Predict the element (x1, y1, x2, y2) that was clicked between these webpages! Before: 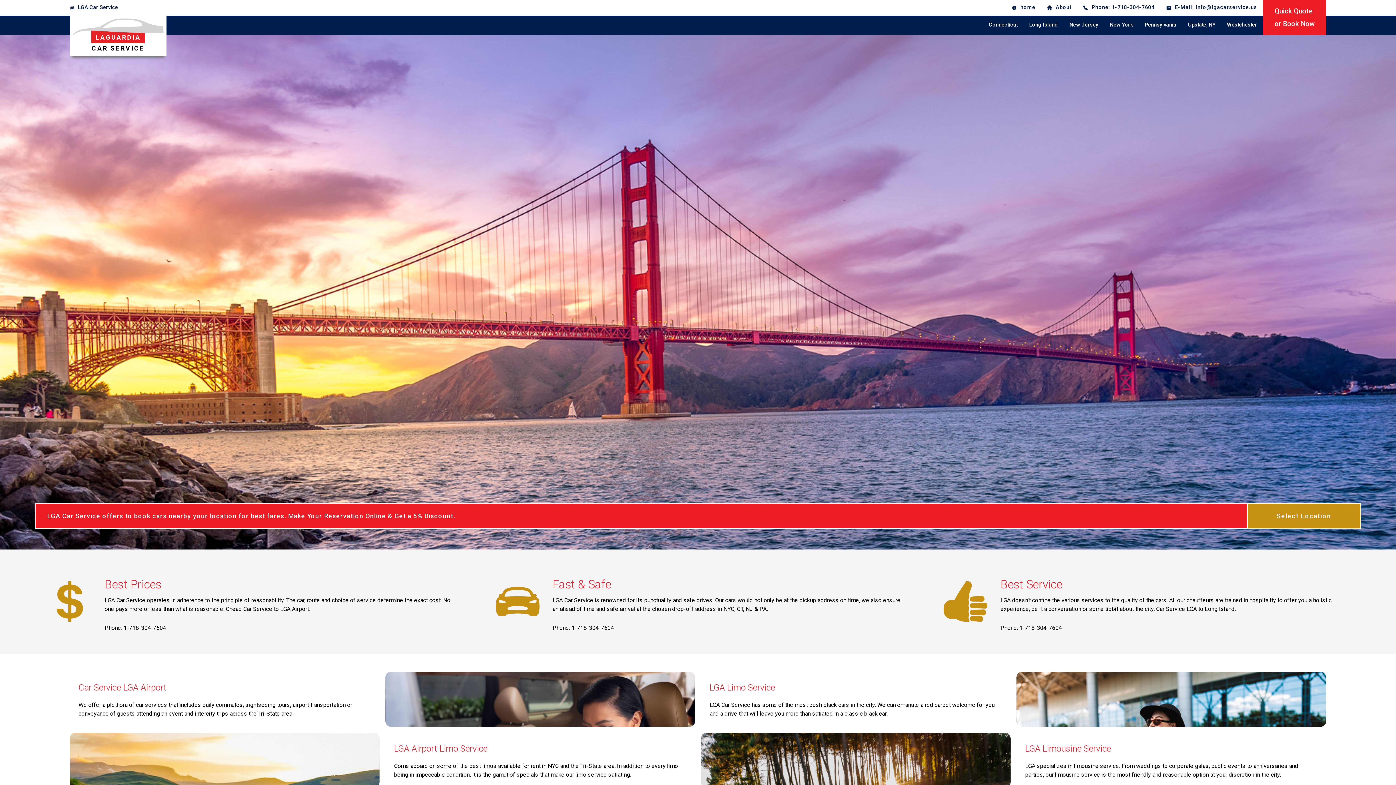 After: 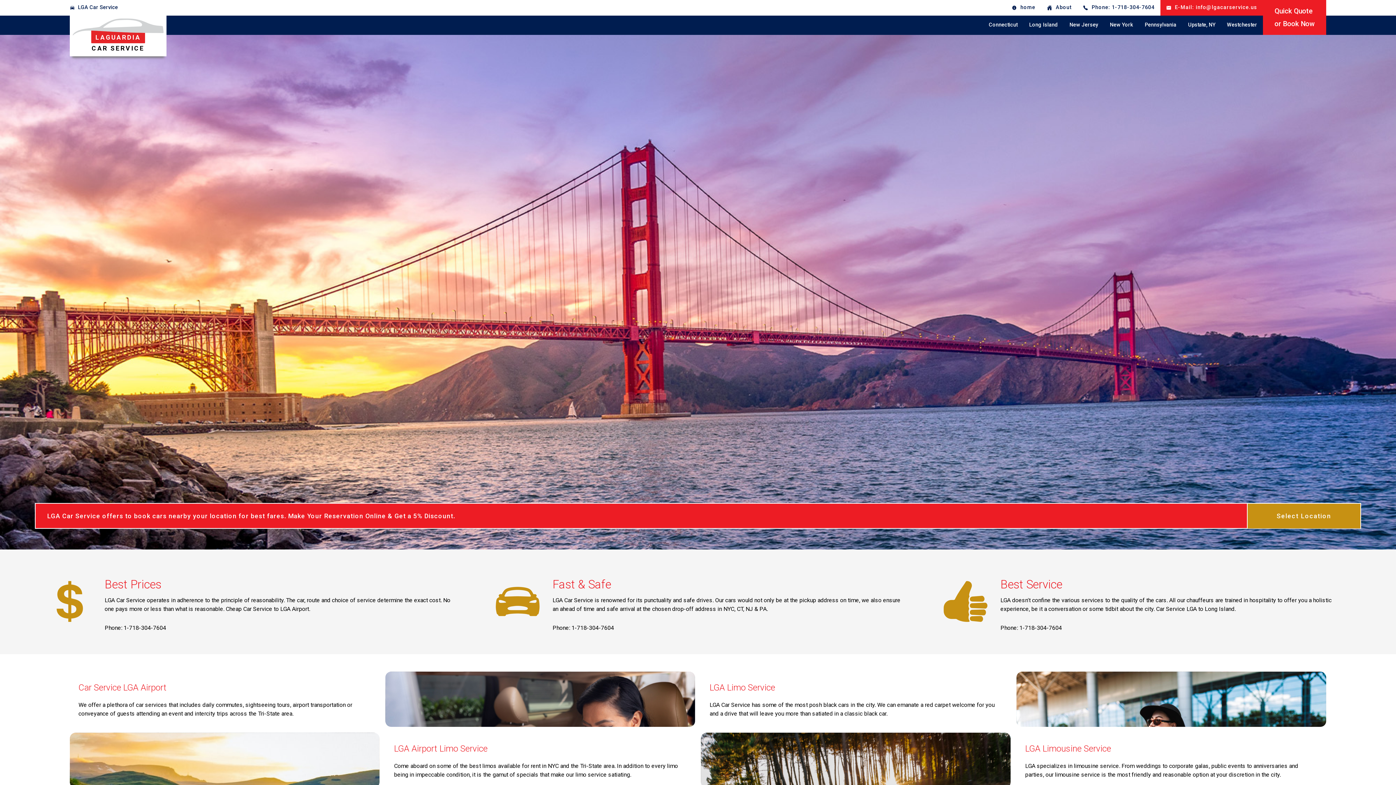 Action: label: E-Mail: info@lgacarservice.us bbox: (1160, 0, 1263, 15)